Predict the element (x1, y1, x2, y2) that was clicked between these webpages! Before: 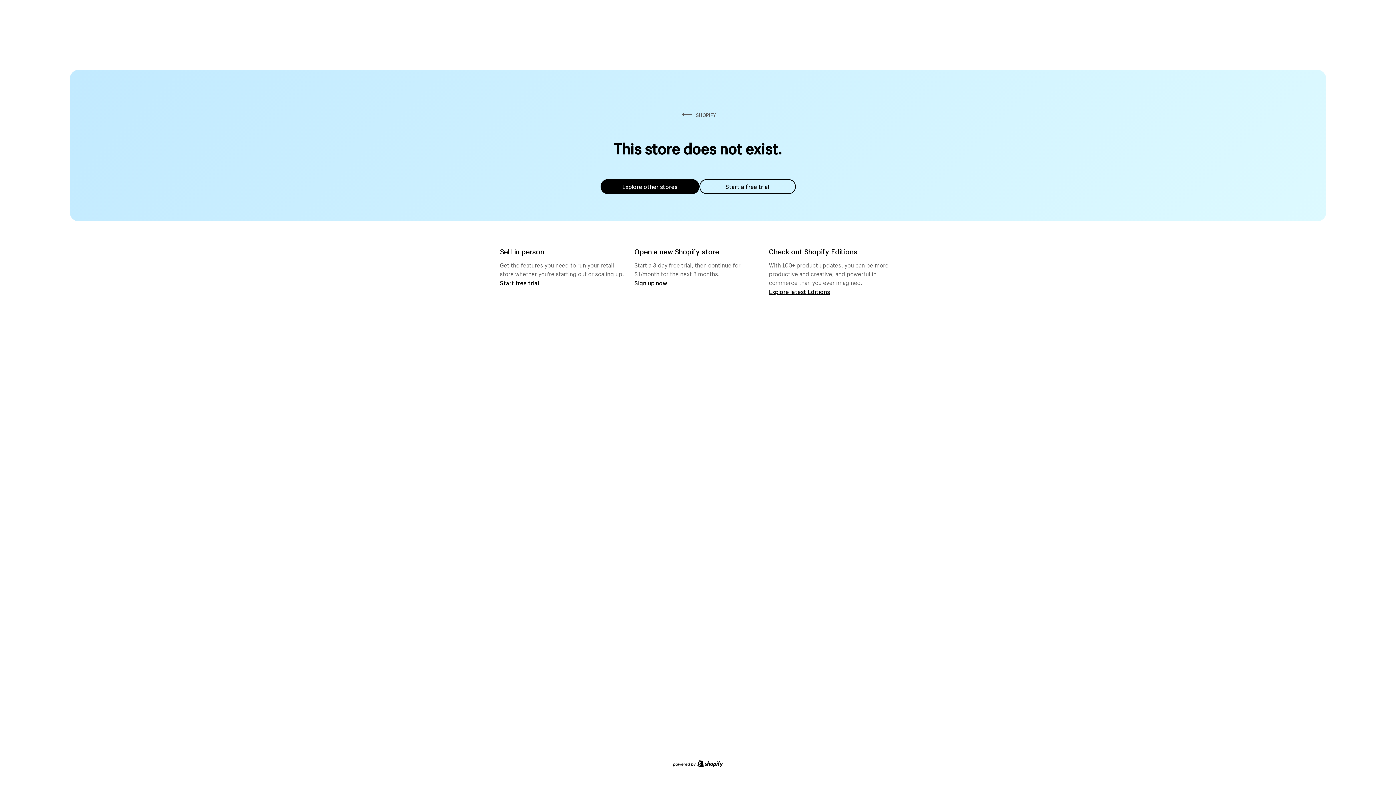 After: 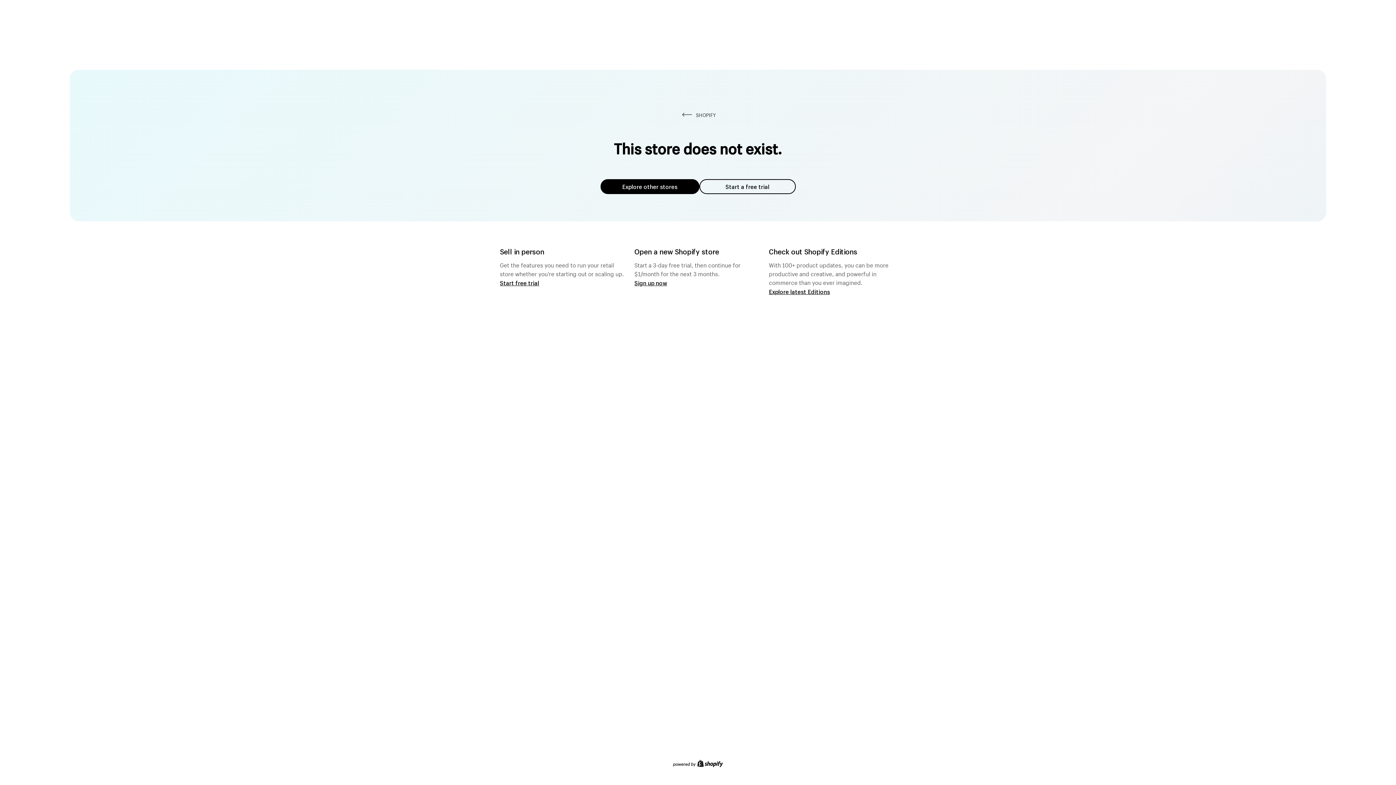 Action: bbox: (600, 179, 699, 194) label: Explore other stores